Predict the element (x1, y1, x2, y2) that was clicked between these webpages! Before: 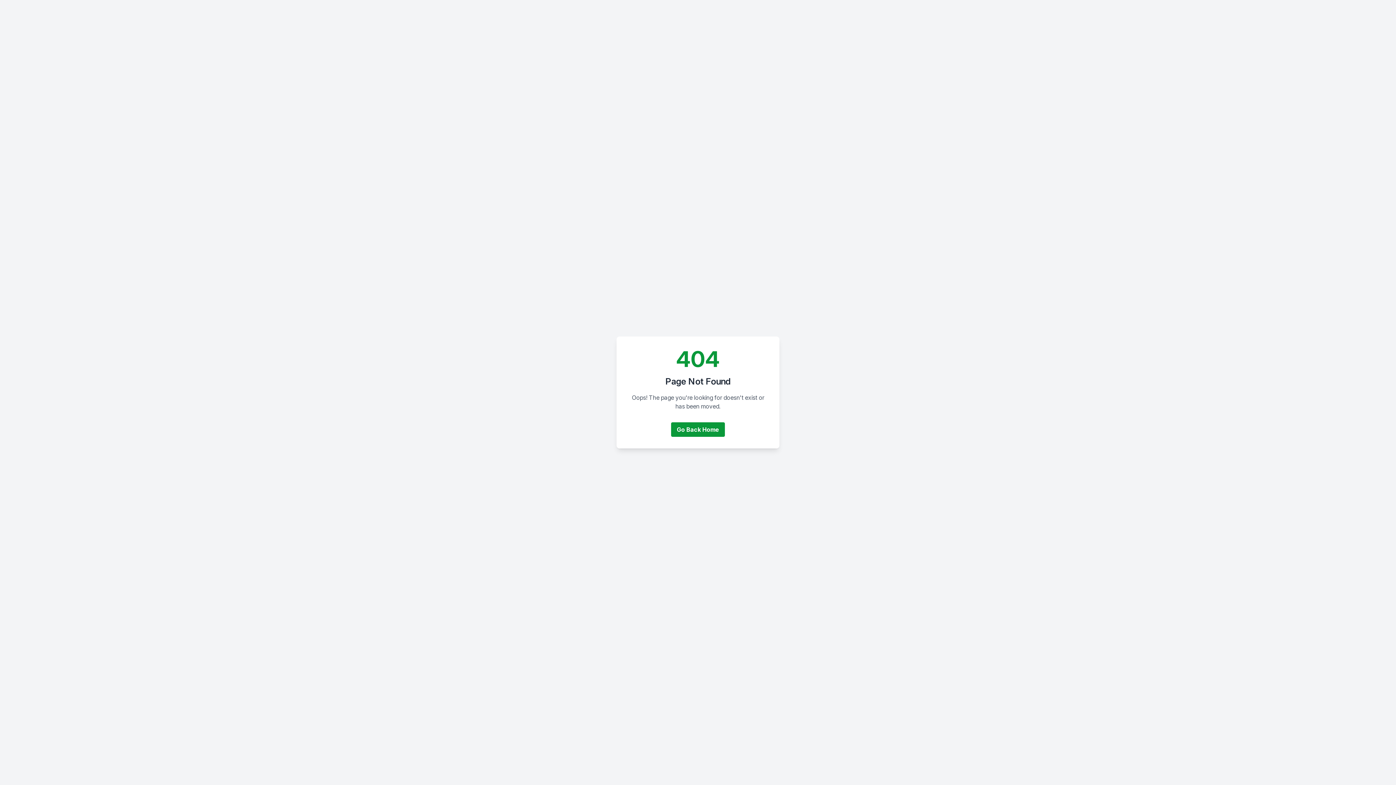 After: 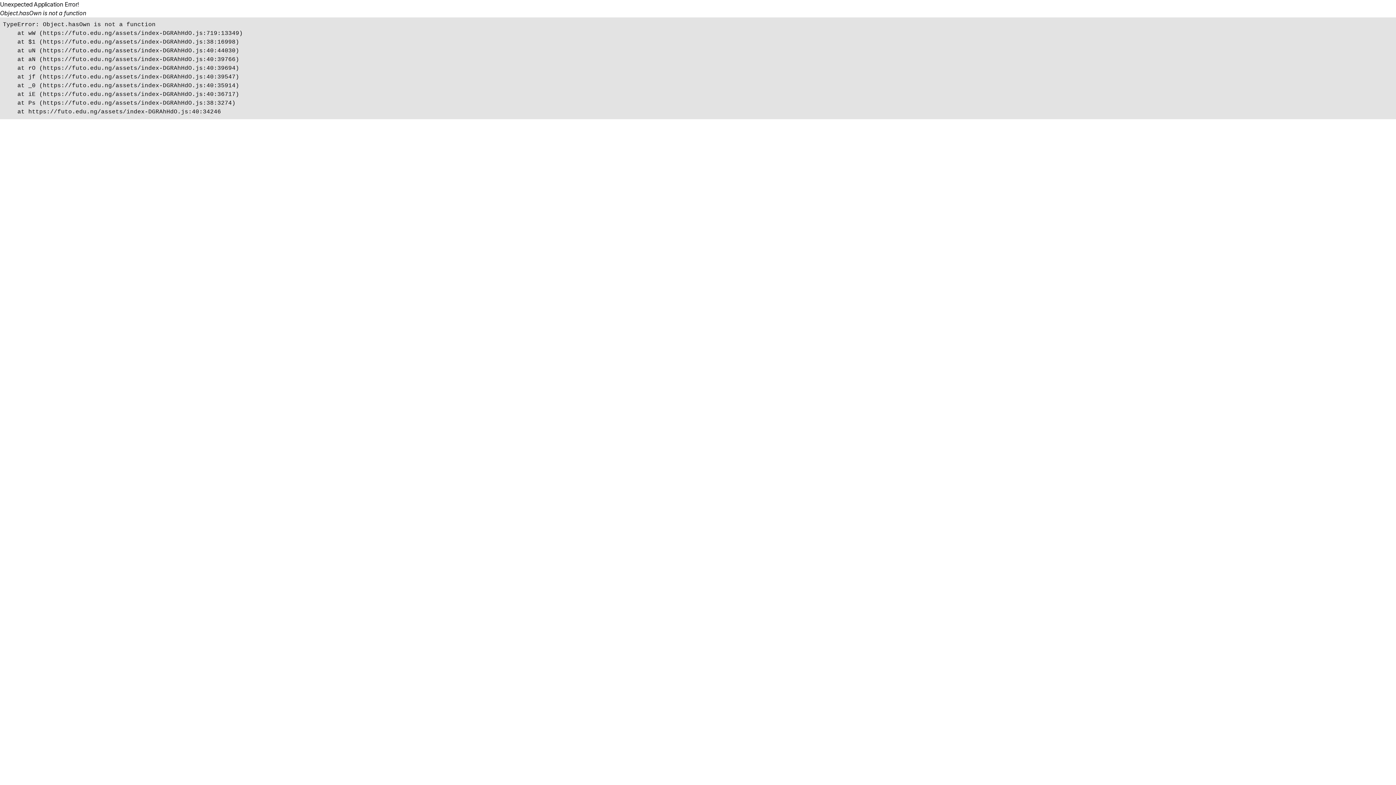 Action: bbox: (671, 422, 725, 437) label: Go Back Home